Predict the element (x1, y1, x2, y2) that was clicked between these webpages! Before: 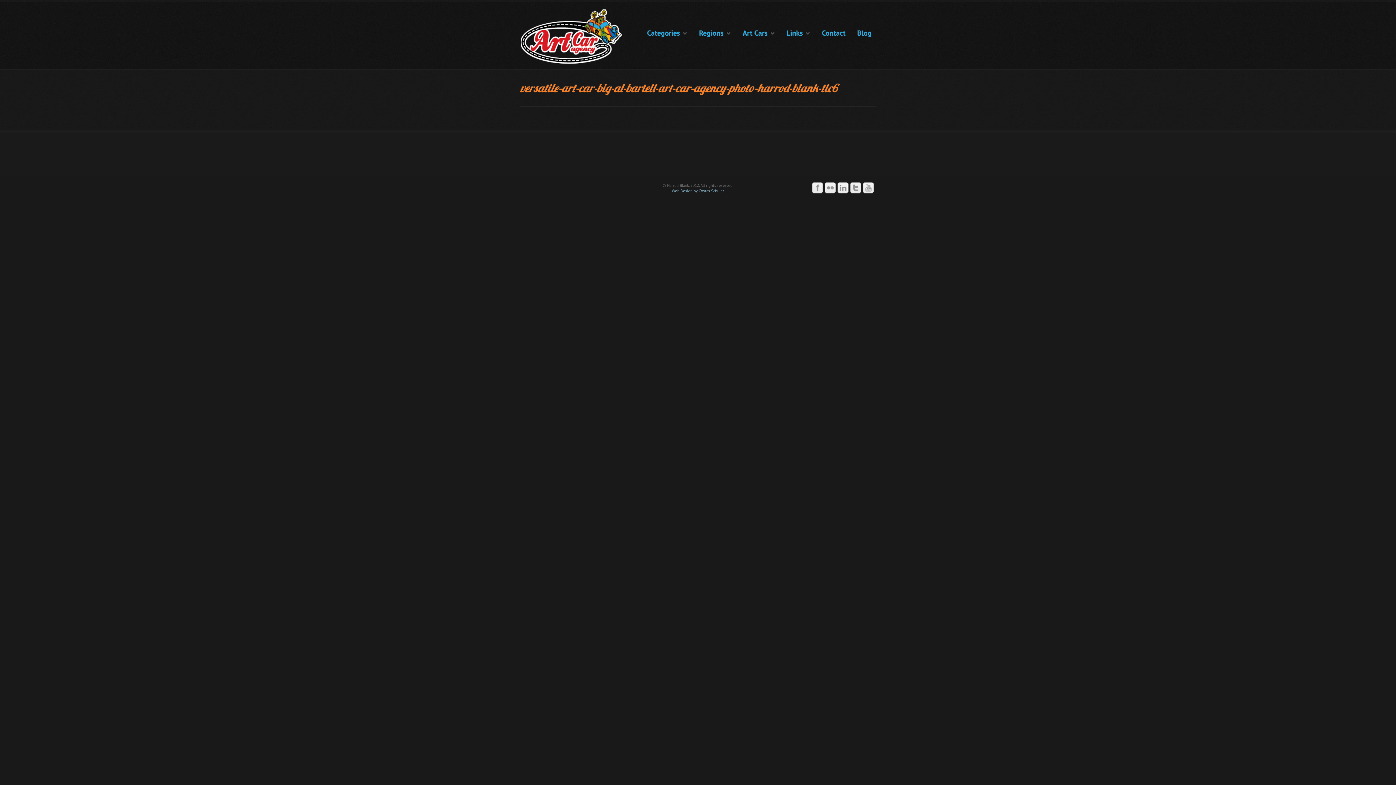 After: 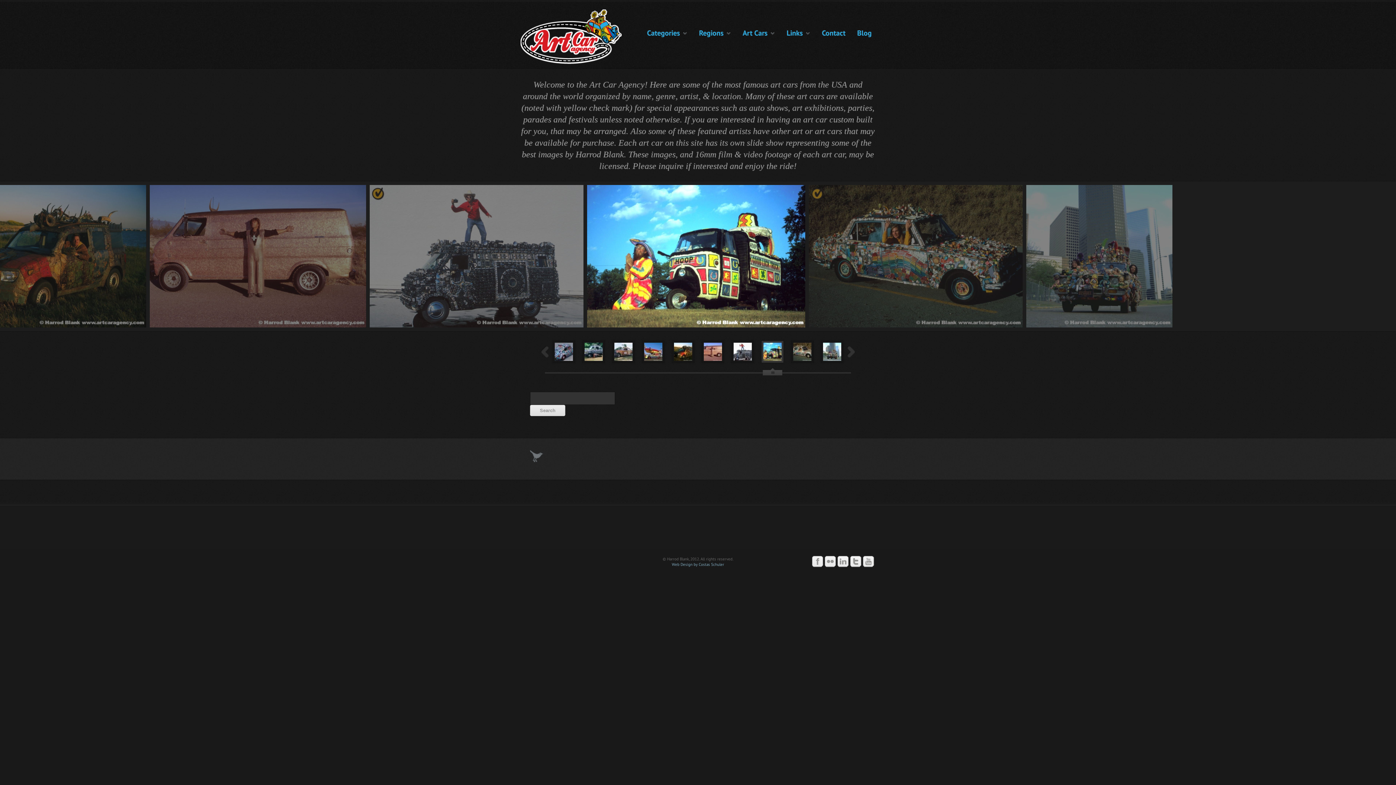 Action: label: Art Car Agency bbox: (643, 139, 752, 175)